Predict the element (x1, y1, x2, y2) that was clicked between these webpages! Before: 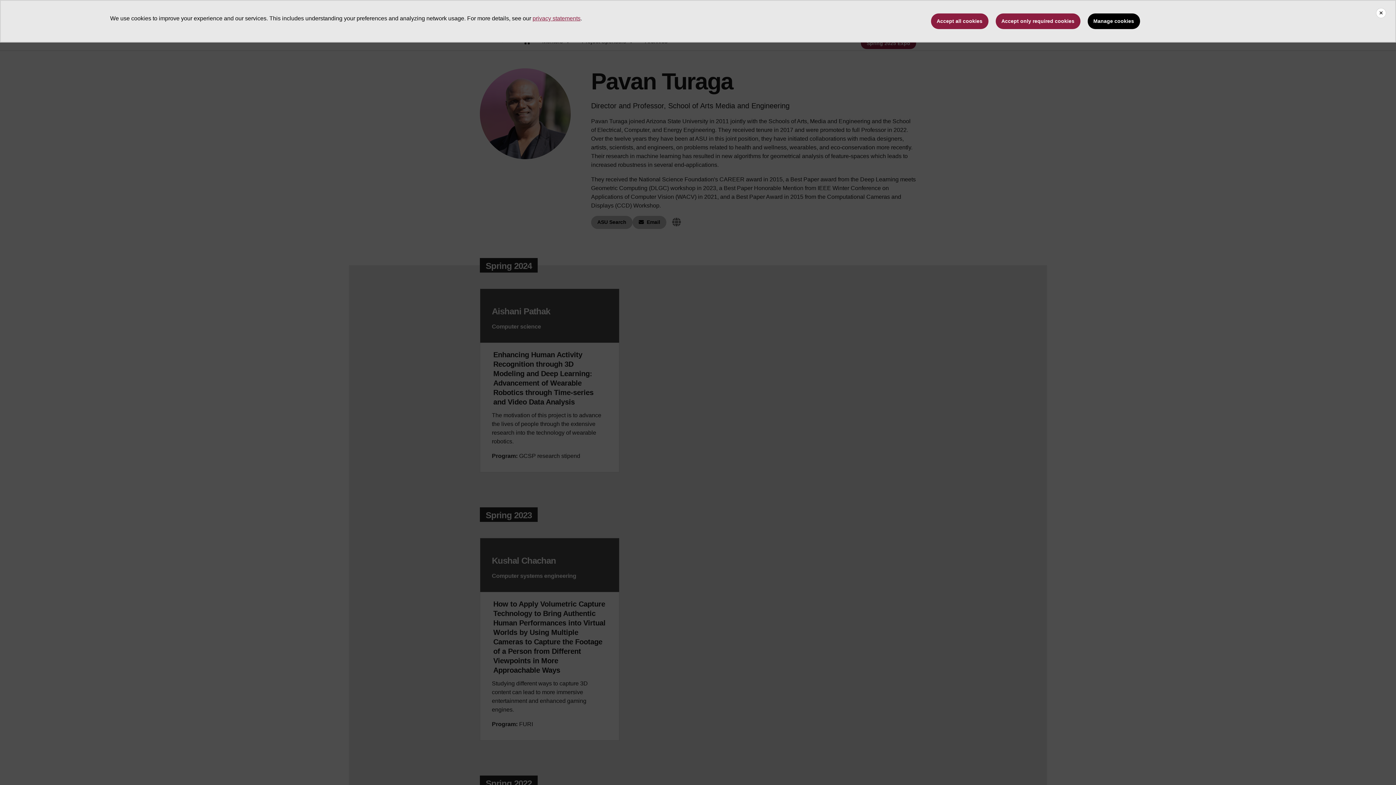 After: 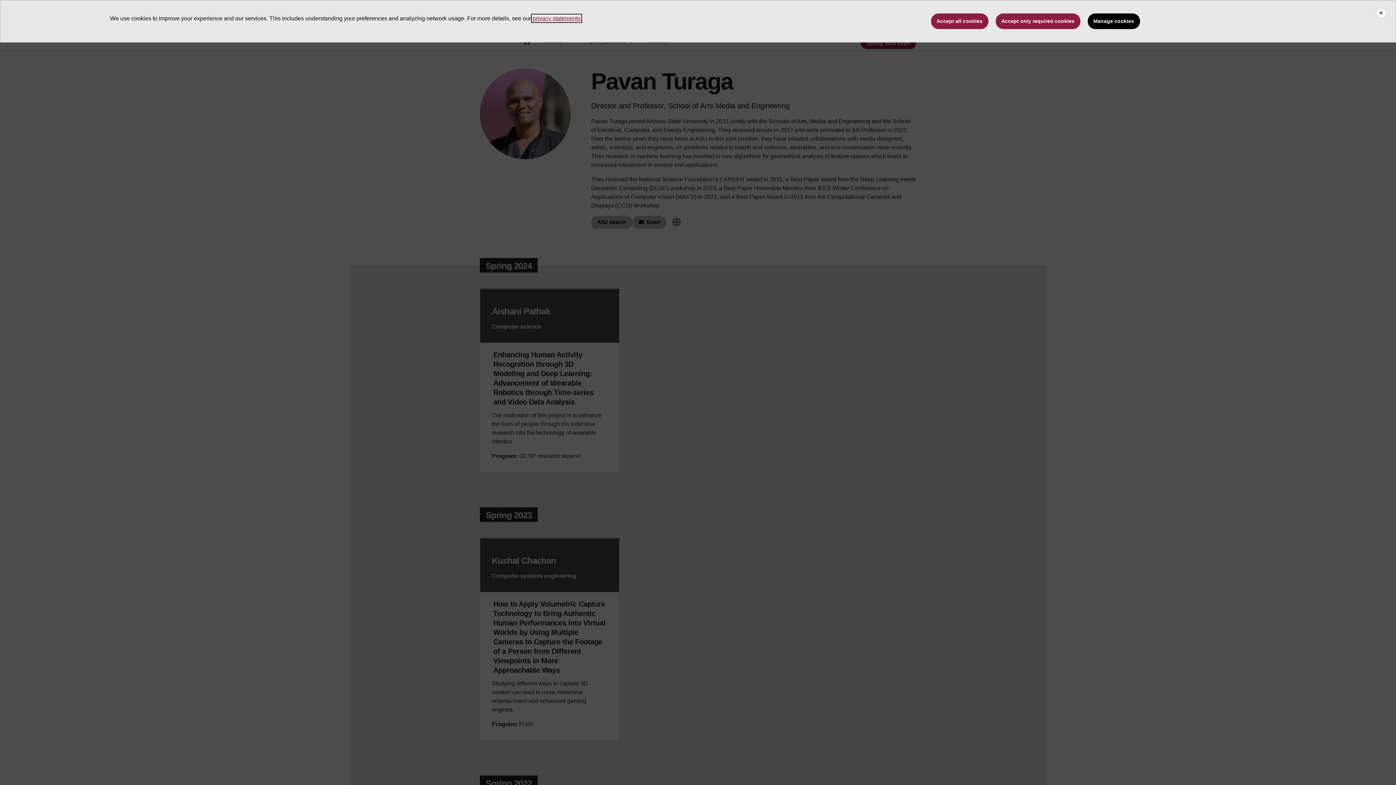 Action: bbox: (532, 15, 580, 21) label: privacy statements